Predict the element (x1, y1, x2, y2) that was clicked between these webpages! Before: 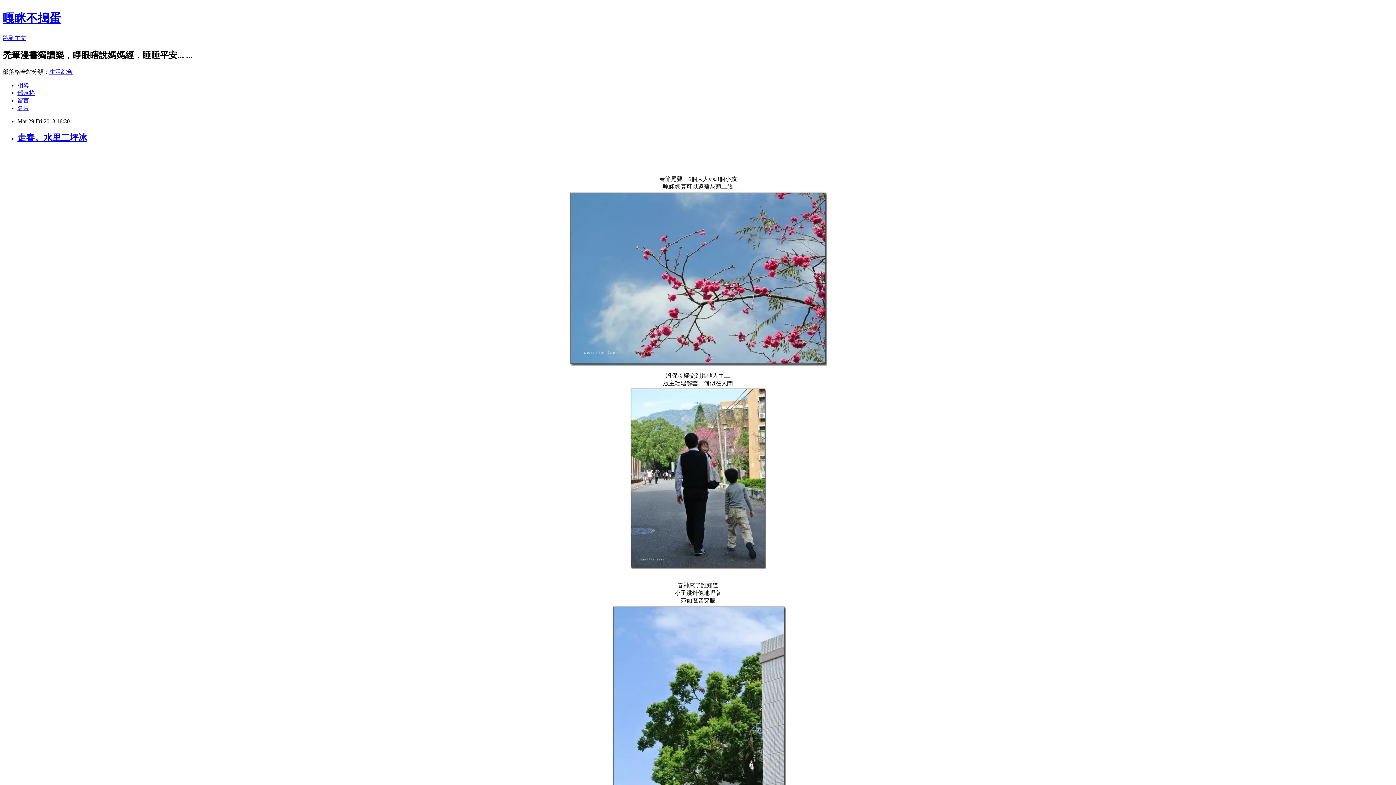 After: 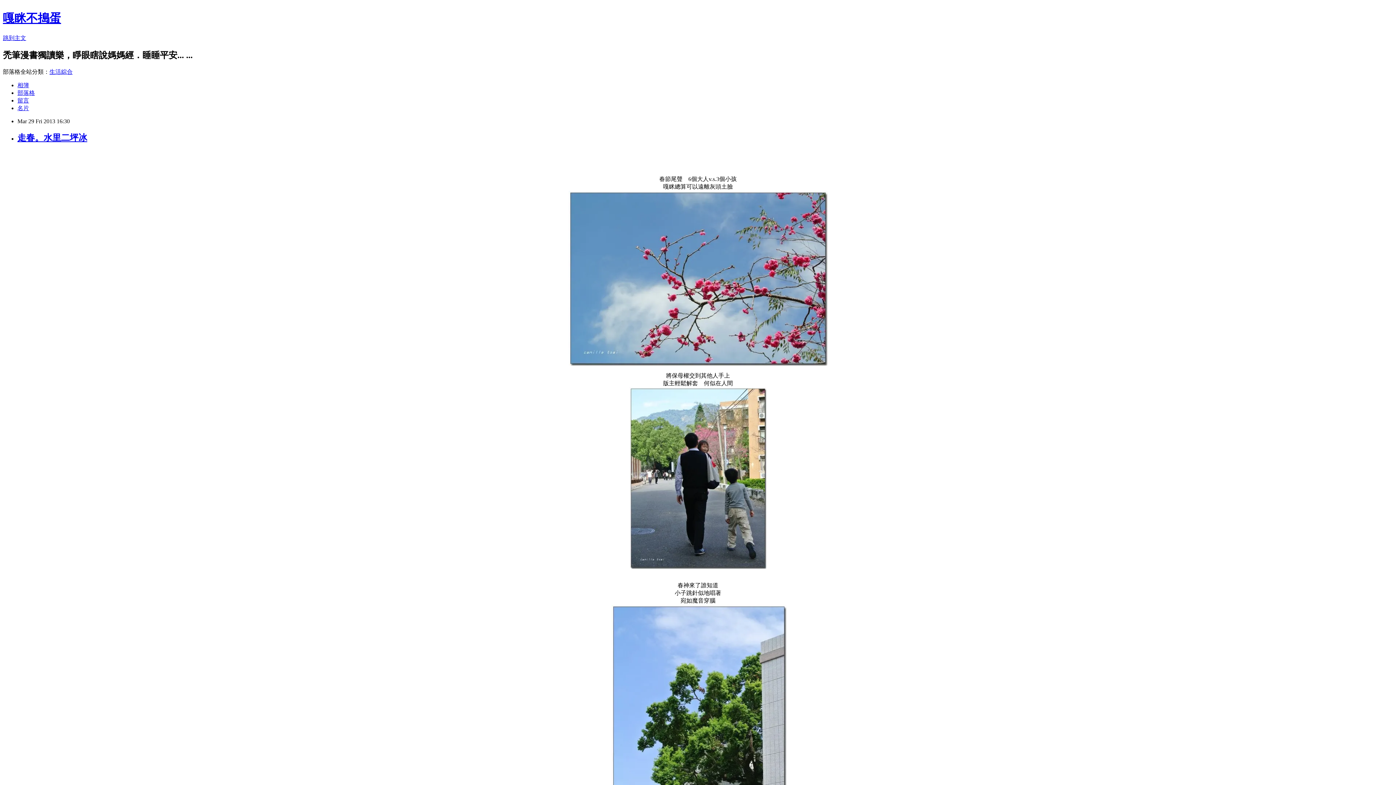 Action: bbox: (17, 97, 29, 103) label: 留言